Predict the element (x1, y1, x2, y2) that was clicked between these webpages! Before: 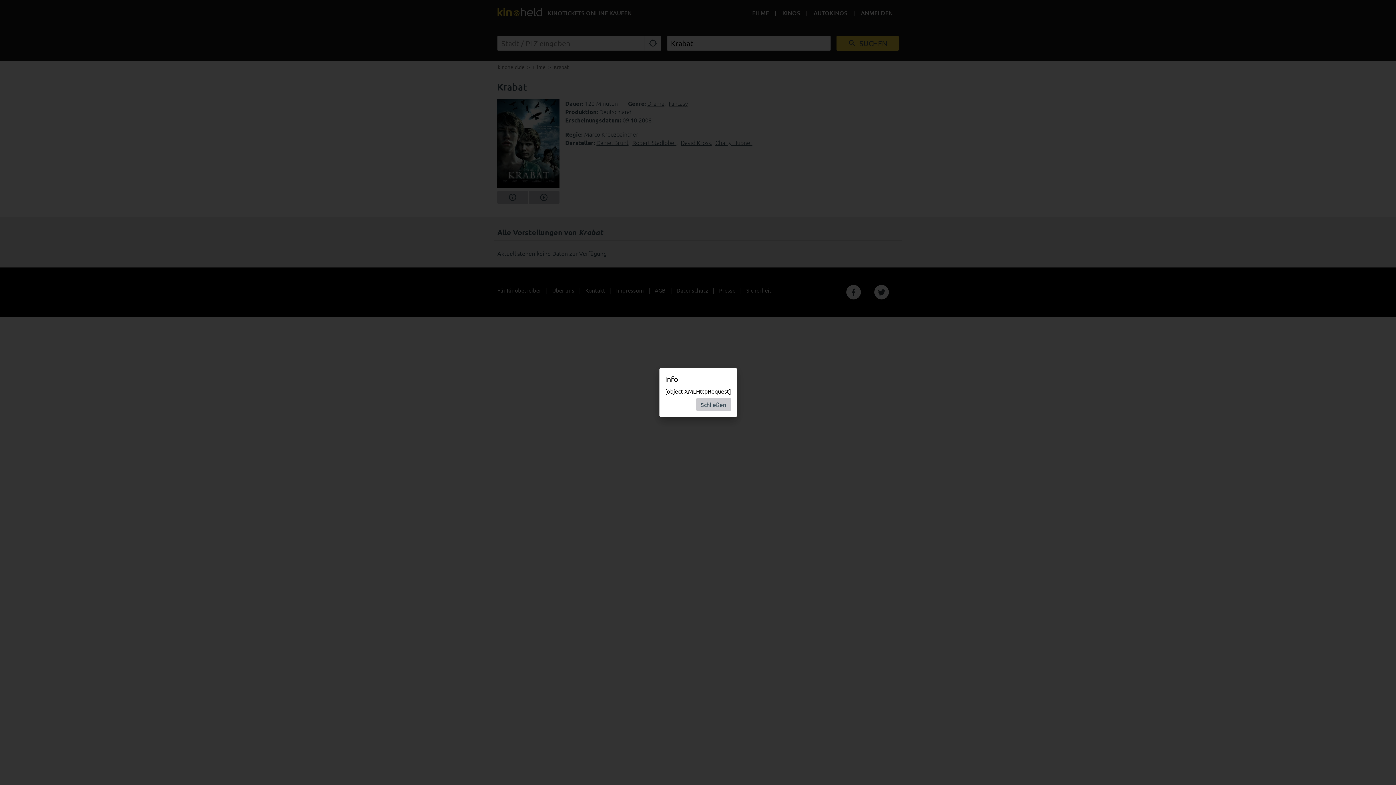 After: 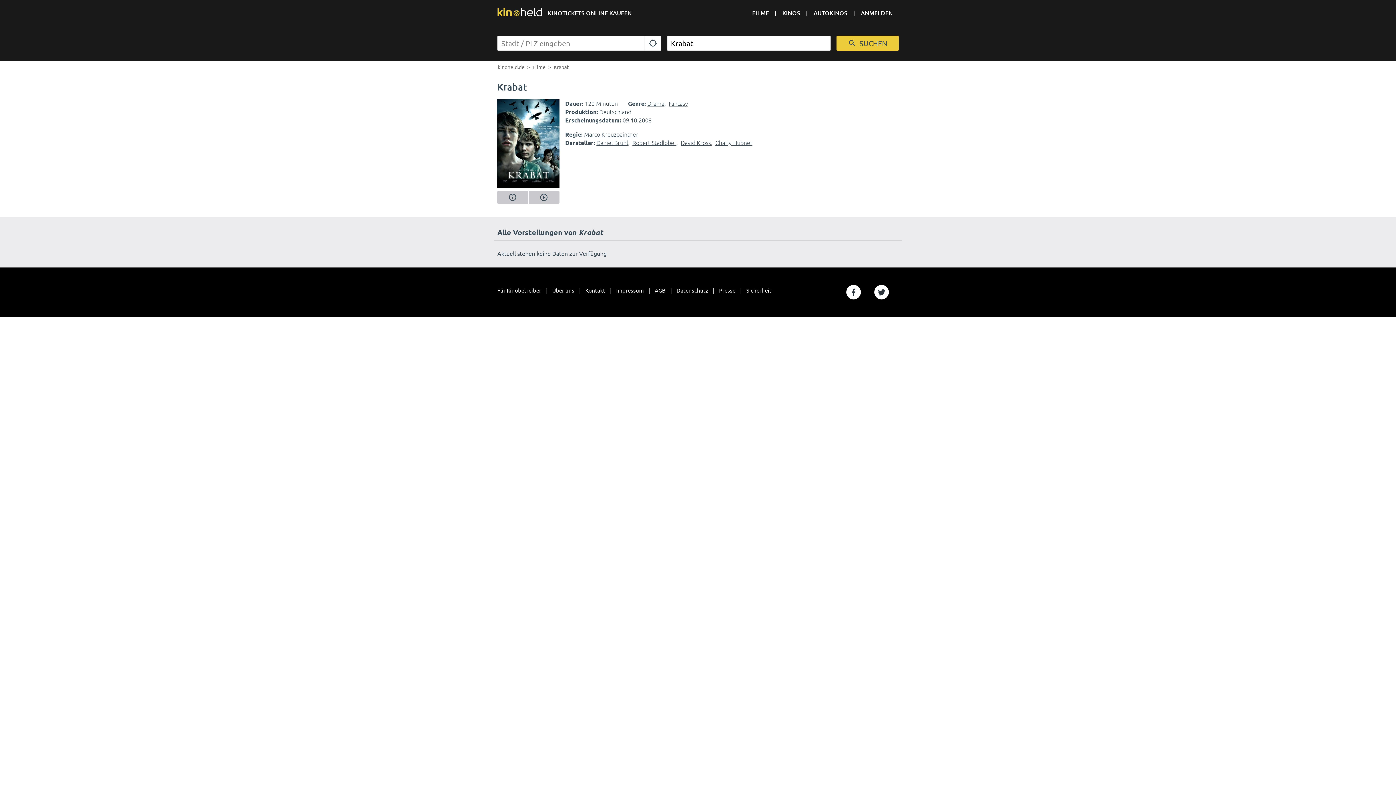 Action: label: Schließen bbox: (696, 398, 731, 411)